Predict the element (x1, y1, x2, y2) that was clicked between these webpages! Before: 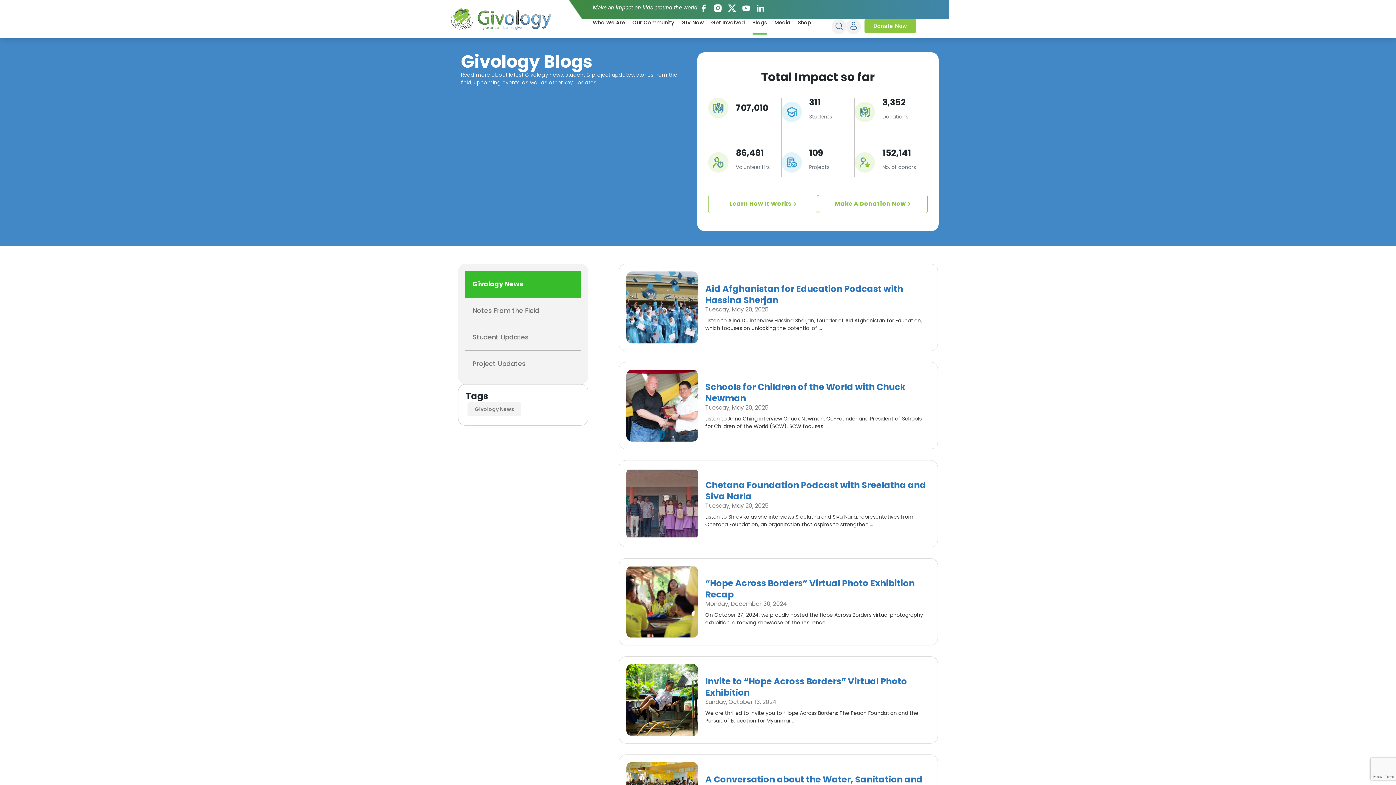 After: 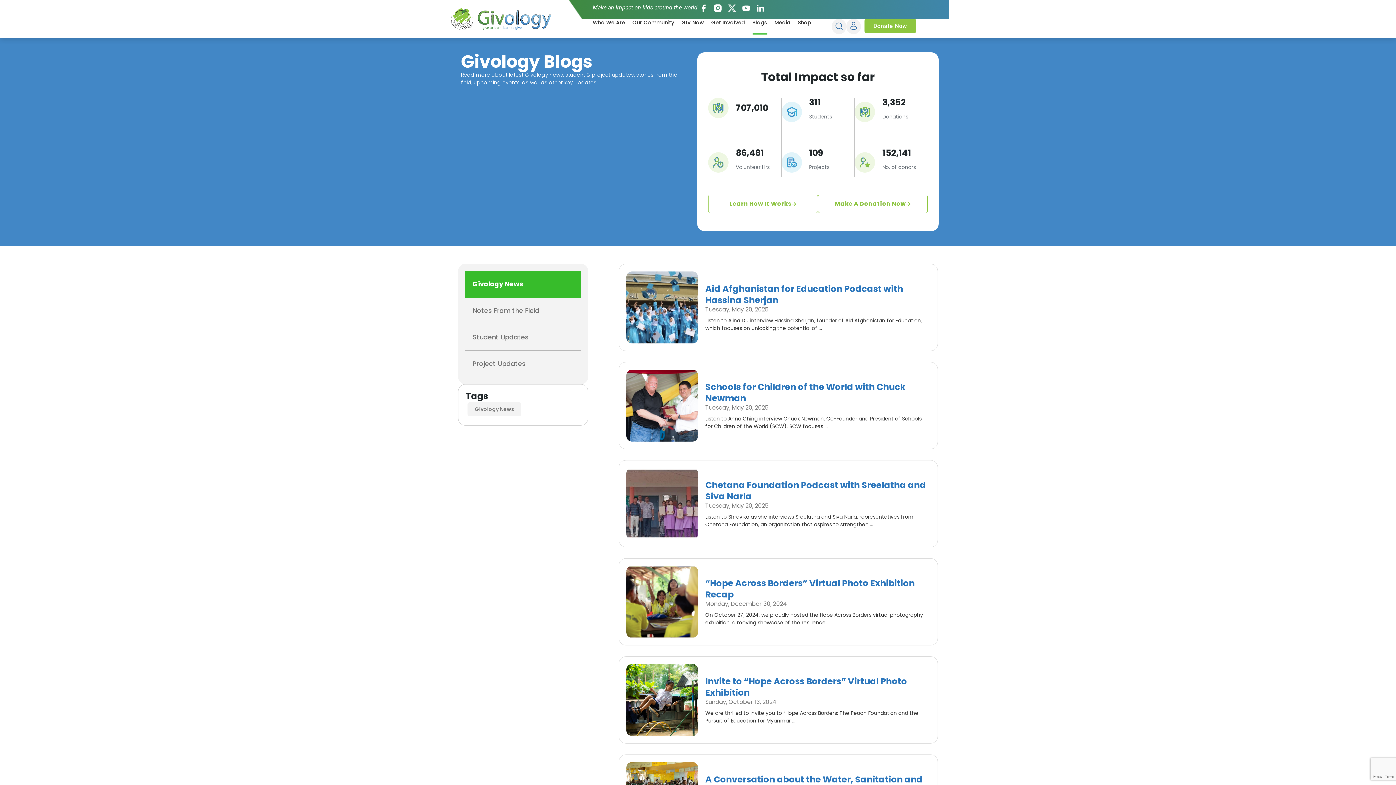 Action: bbox: (727, 3, 736, 12)